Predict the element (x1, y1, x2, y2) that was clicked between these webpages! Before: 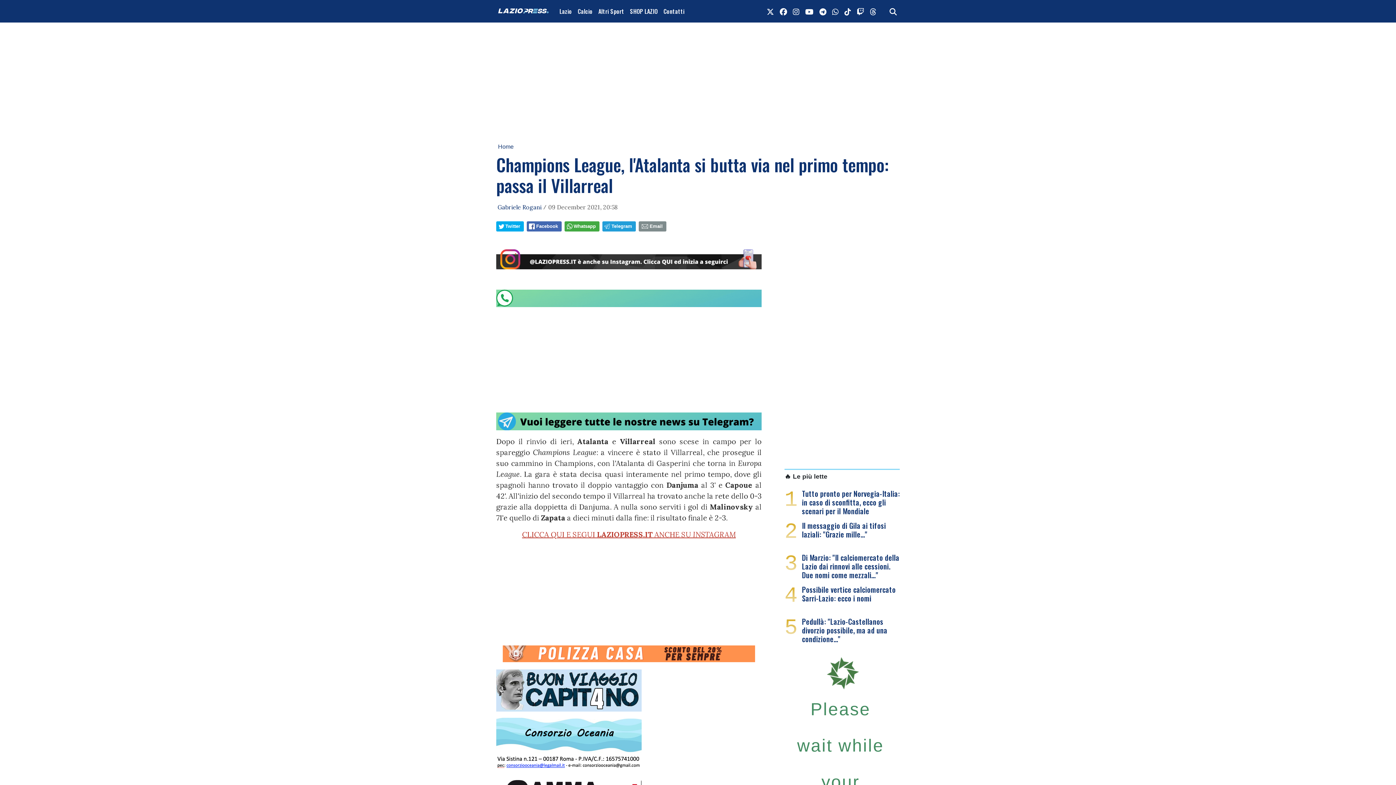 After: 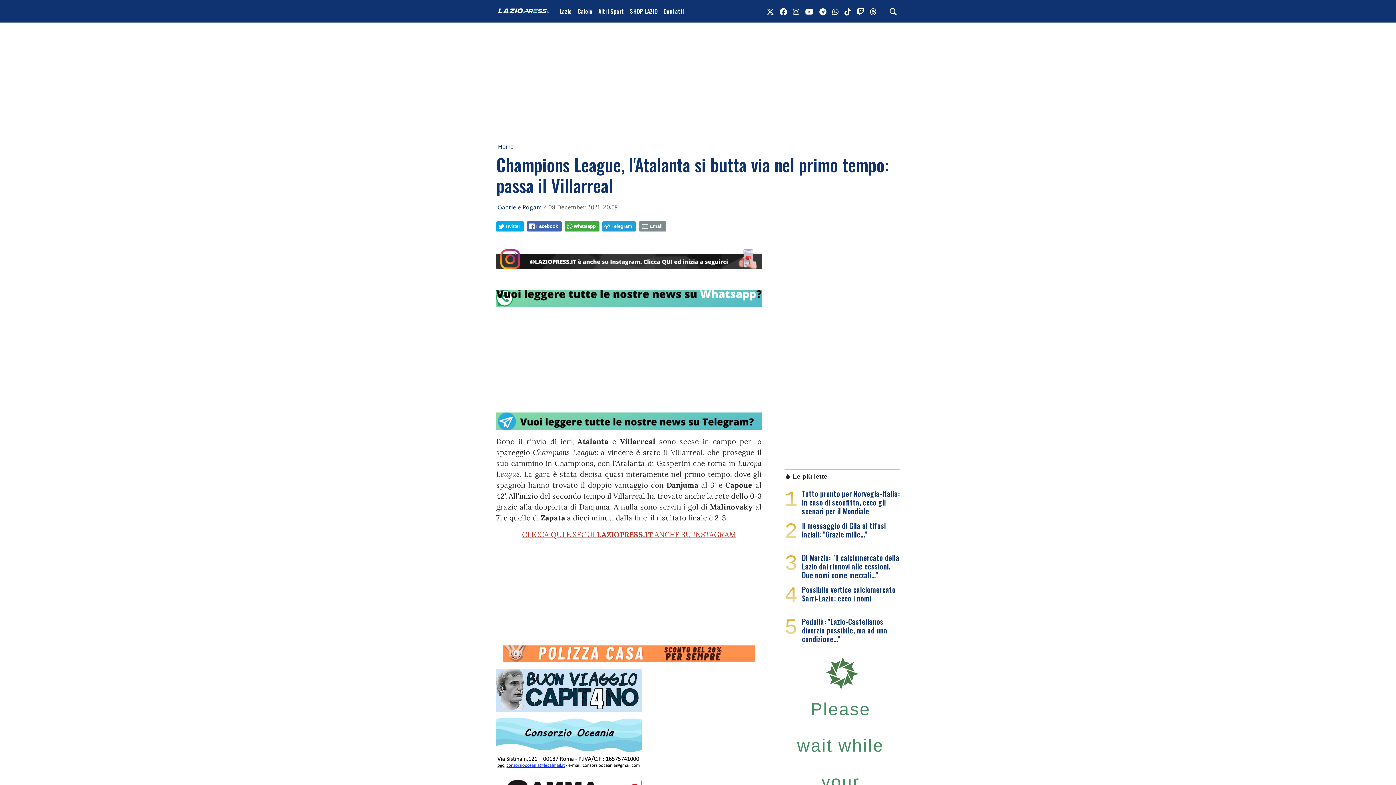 Action: bbox: (496, 249, 761, 269)